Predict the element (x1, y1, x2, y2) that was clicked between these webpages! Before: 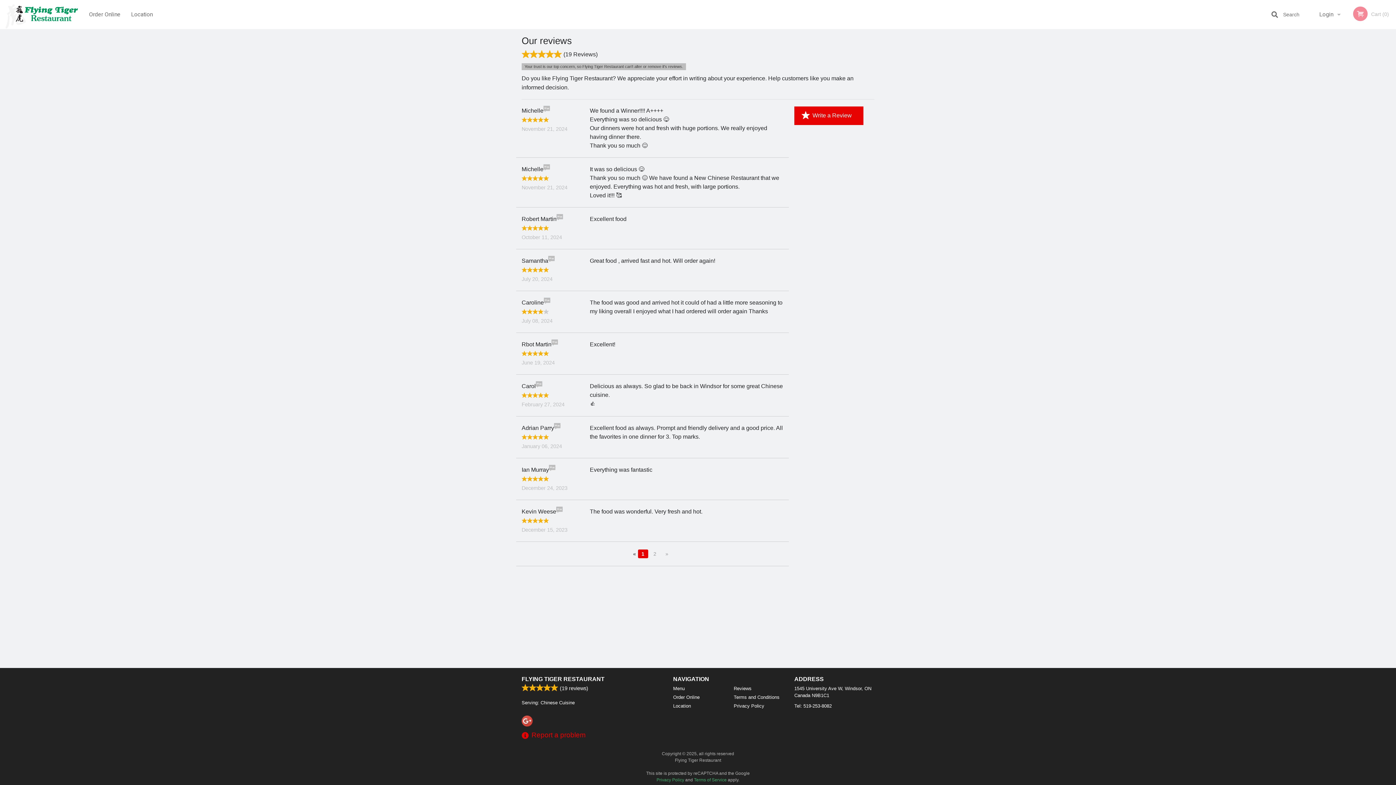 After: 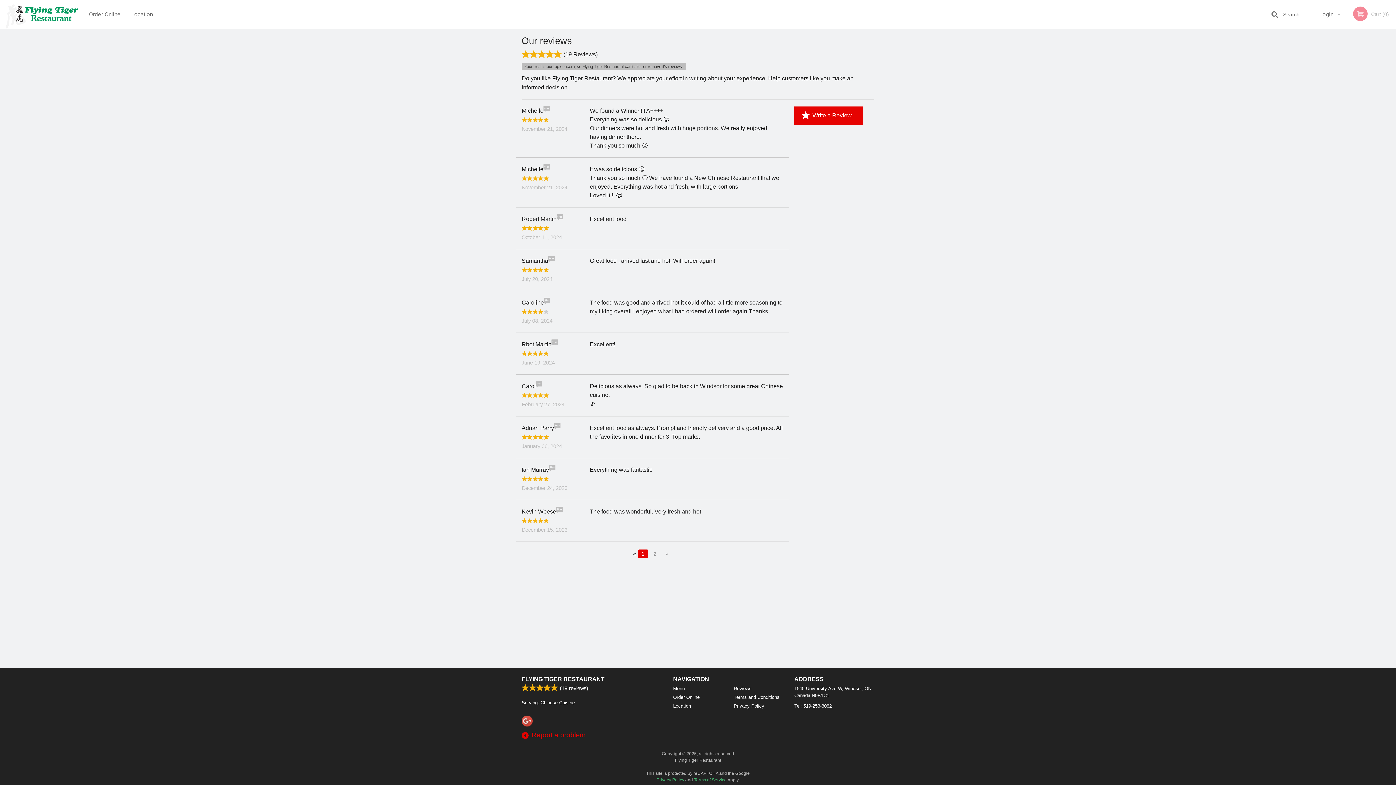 Action: label: Tel: 519-253-8082 bbox: (794, 702, 874, 709)